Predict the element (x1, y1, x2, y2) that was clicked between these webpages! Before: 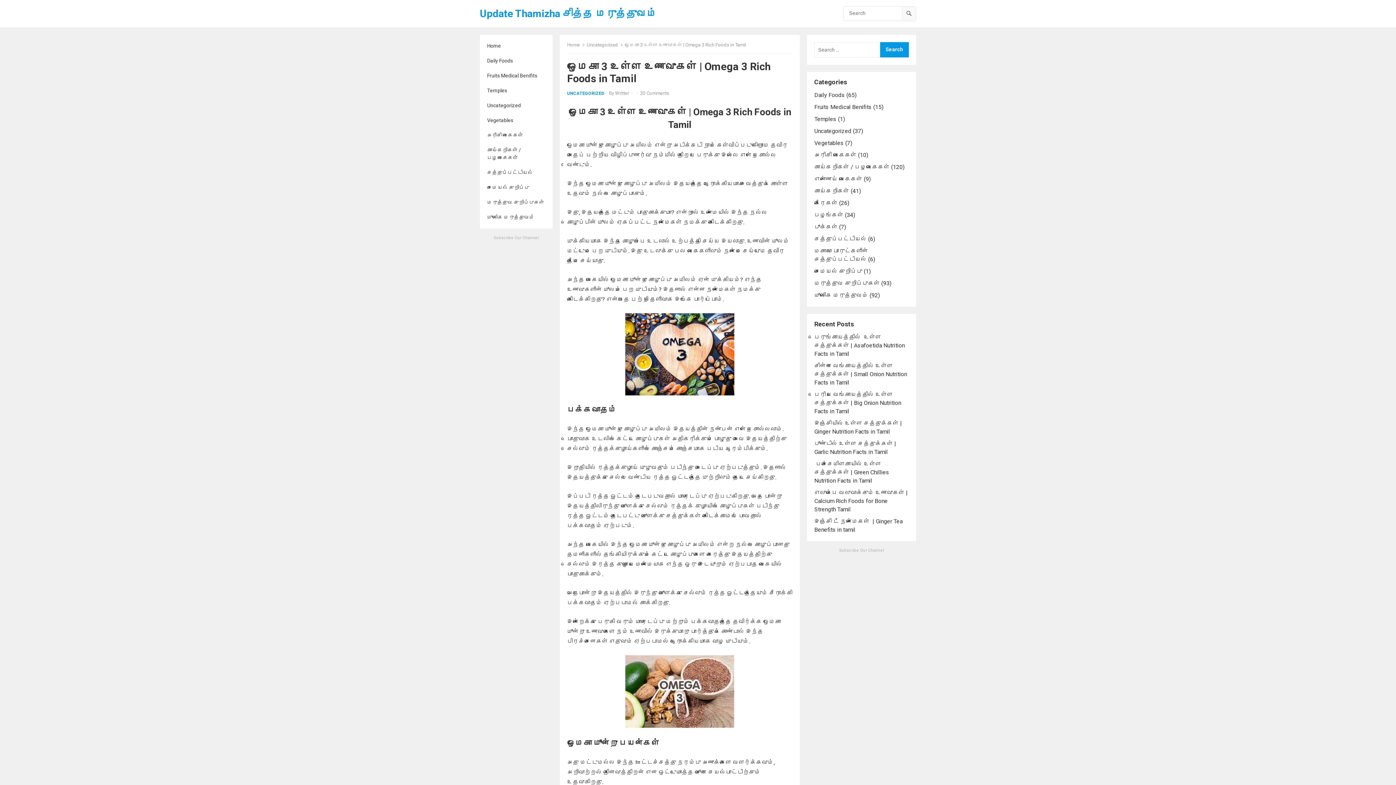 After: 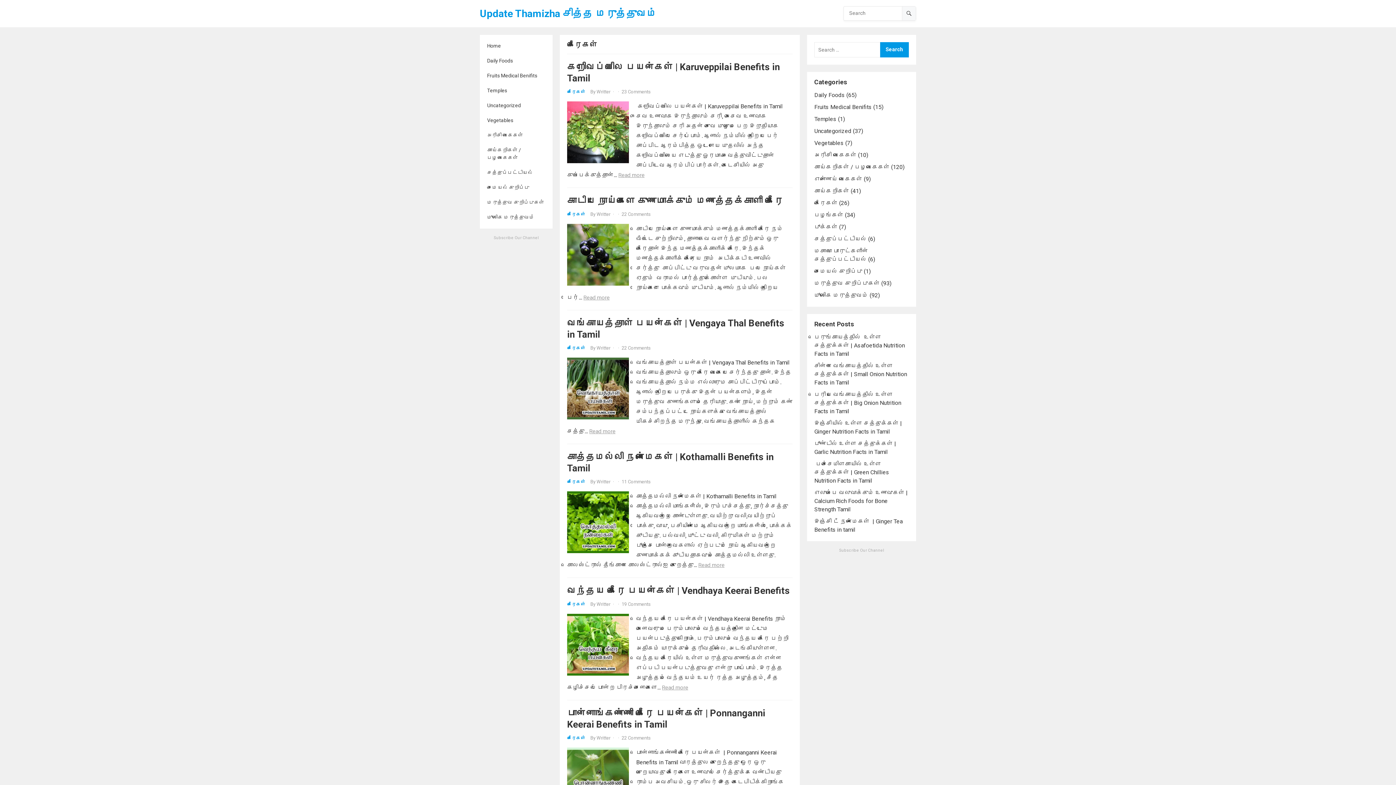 Action: label: கீரைகள் bbox: (814, 199, 837, 206)